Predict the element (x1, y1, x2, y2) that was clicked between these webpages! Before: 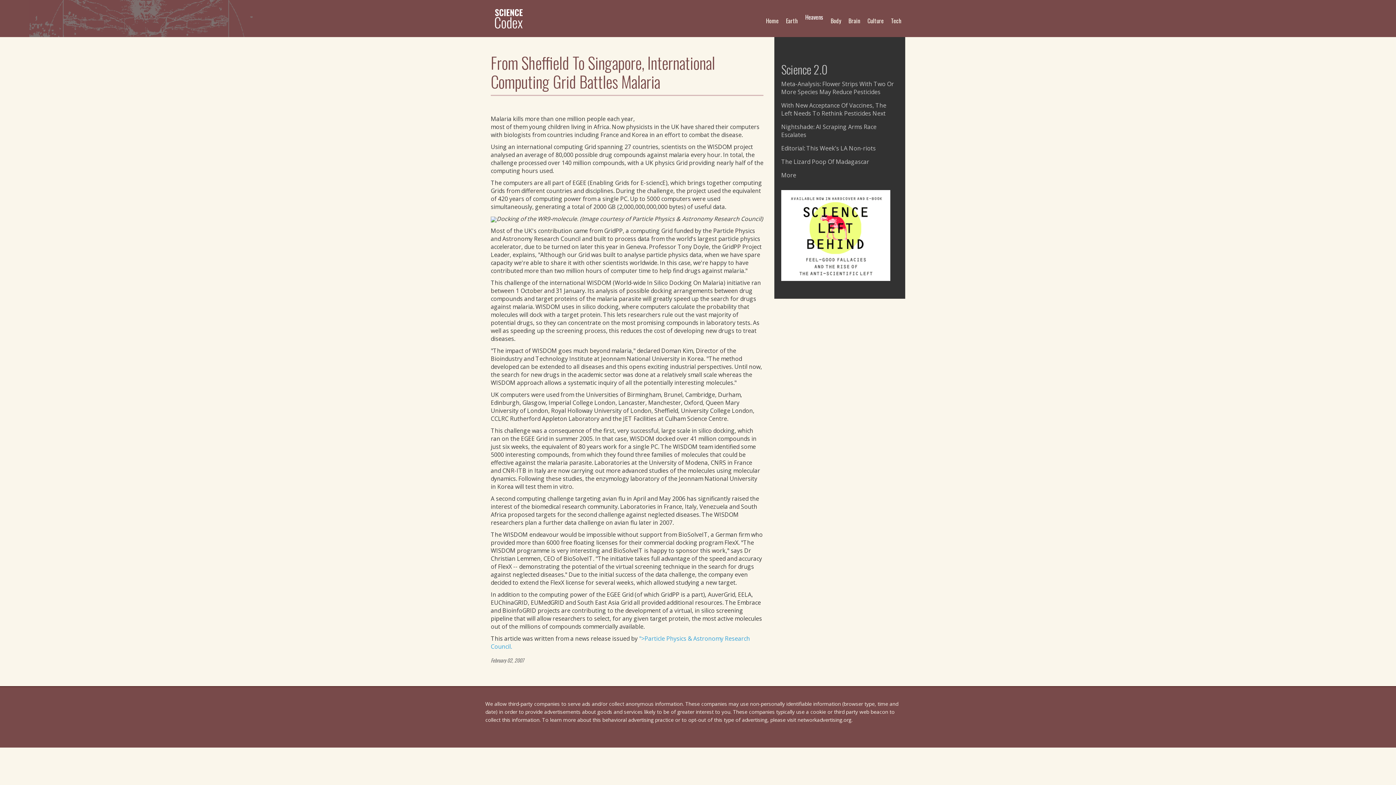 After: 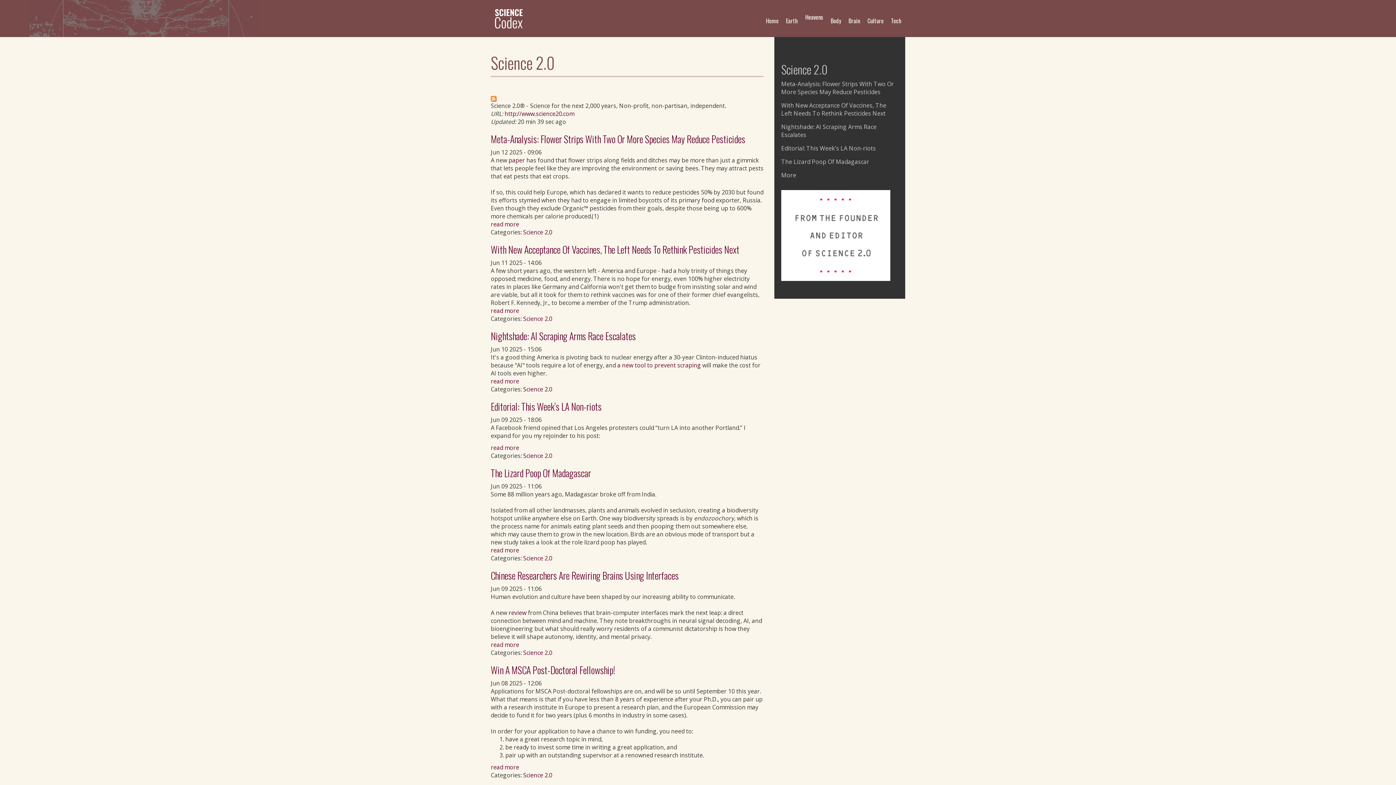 Action: bbox: (781, 171, 796, 179) label: More